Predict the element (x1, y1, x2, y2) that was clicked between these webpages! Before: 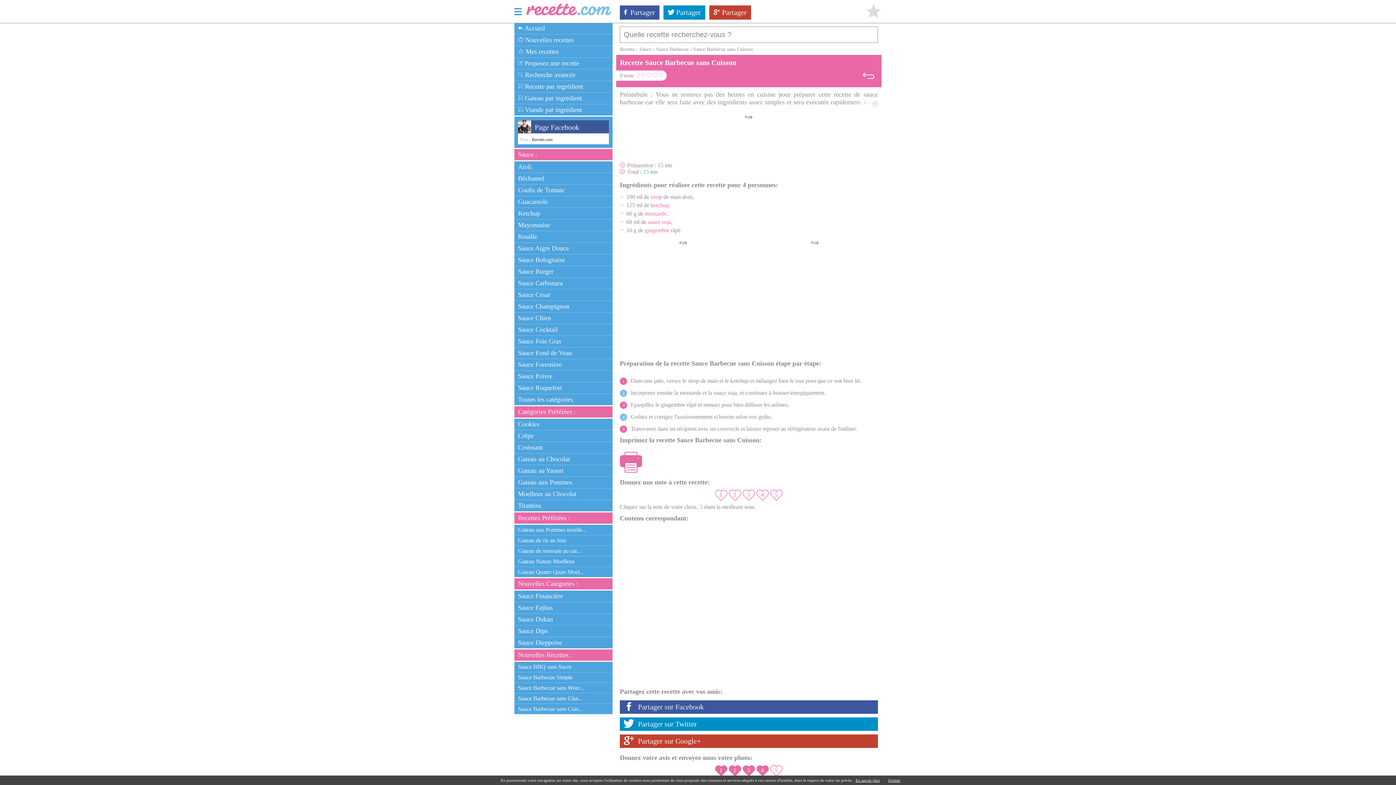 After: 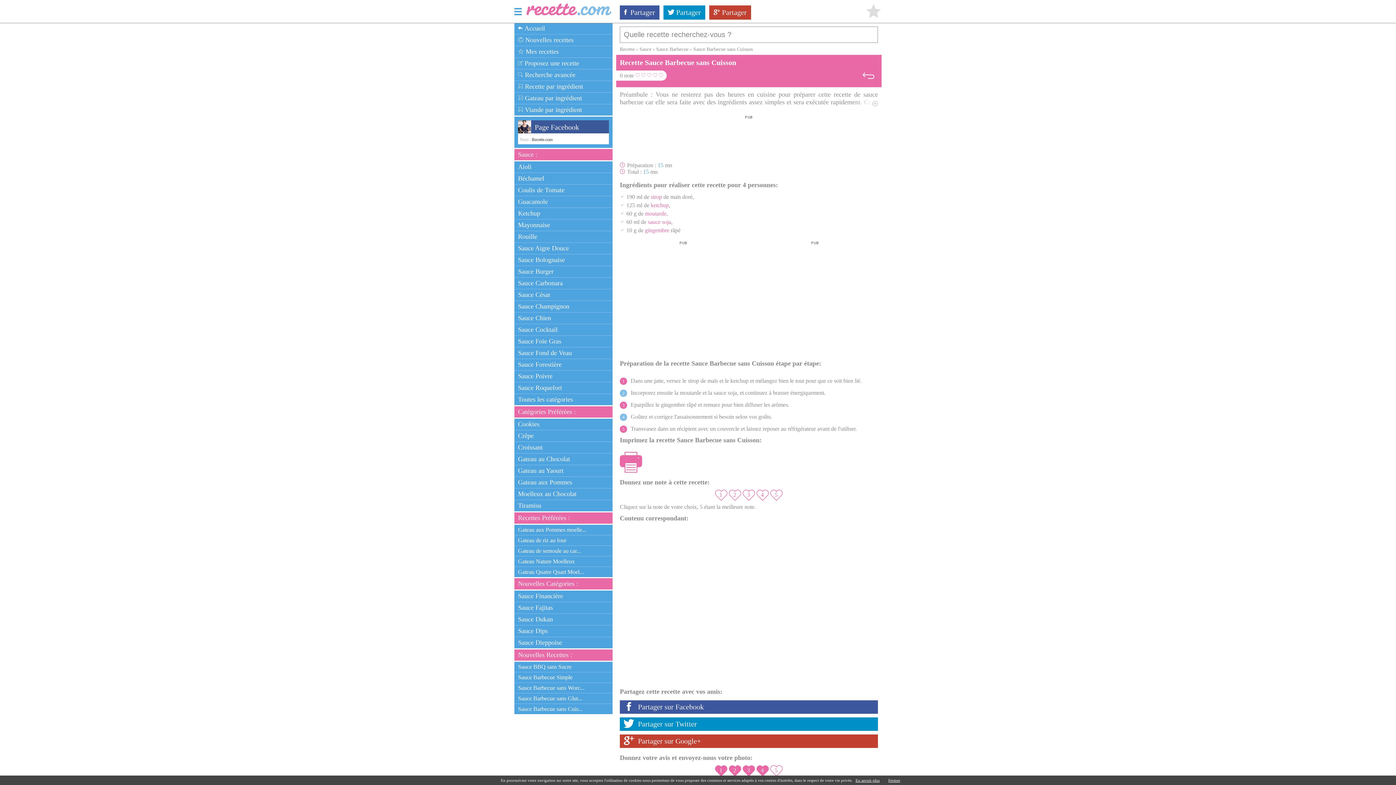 Action: bbox: (855, 778, 879, 782) label: En savoir plus